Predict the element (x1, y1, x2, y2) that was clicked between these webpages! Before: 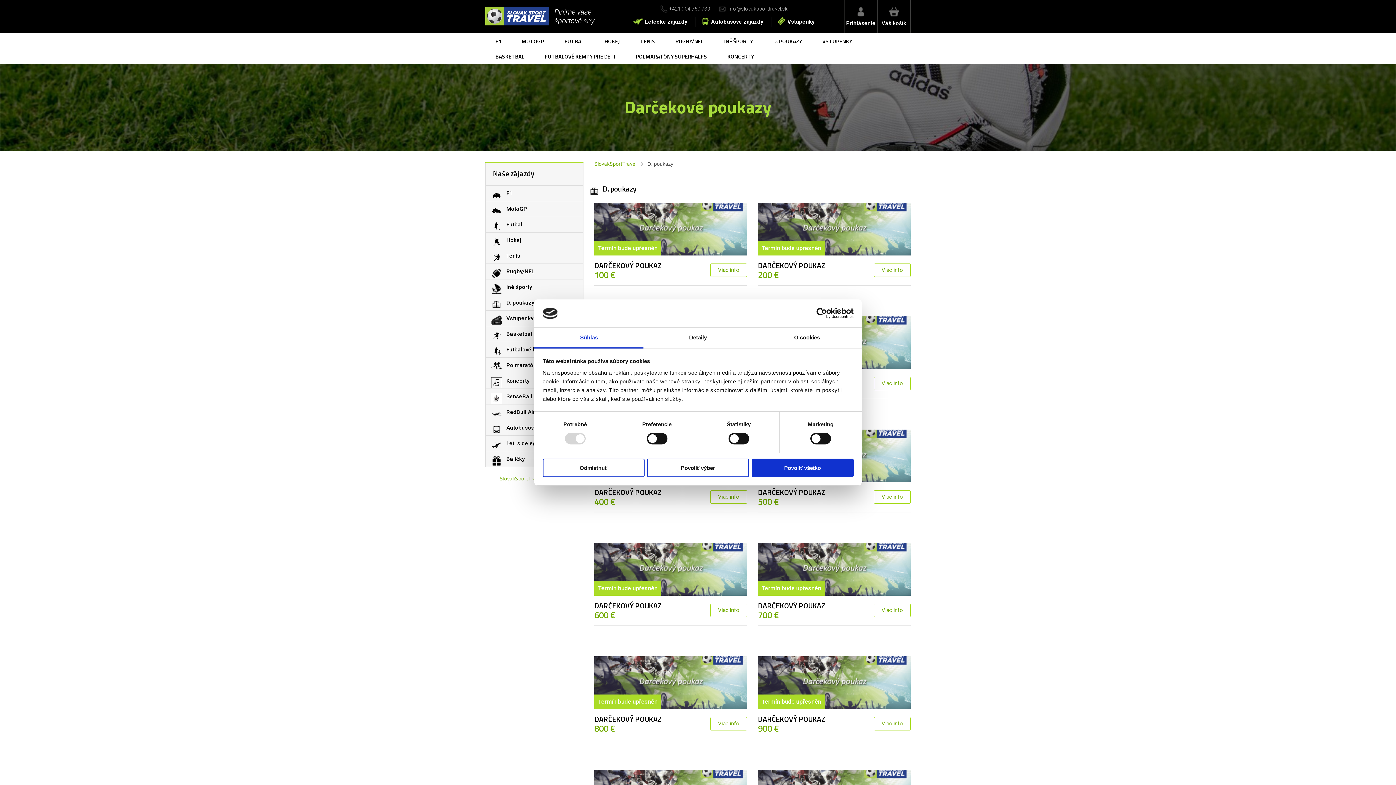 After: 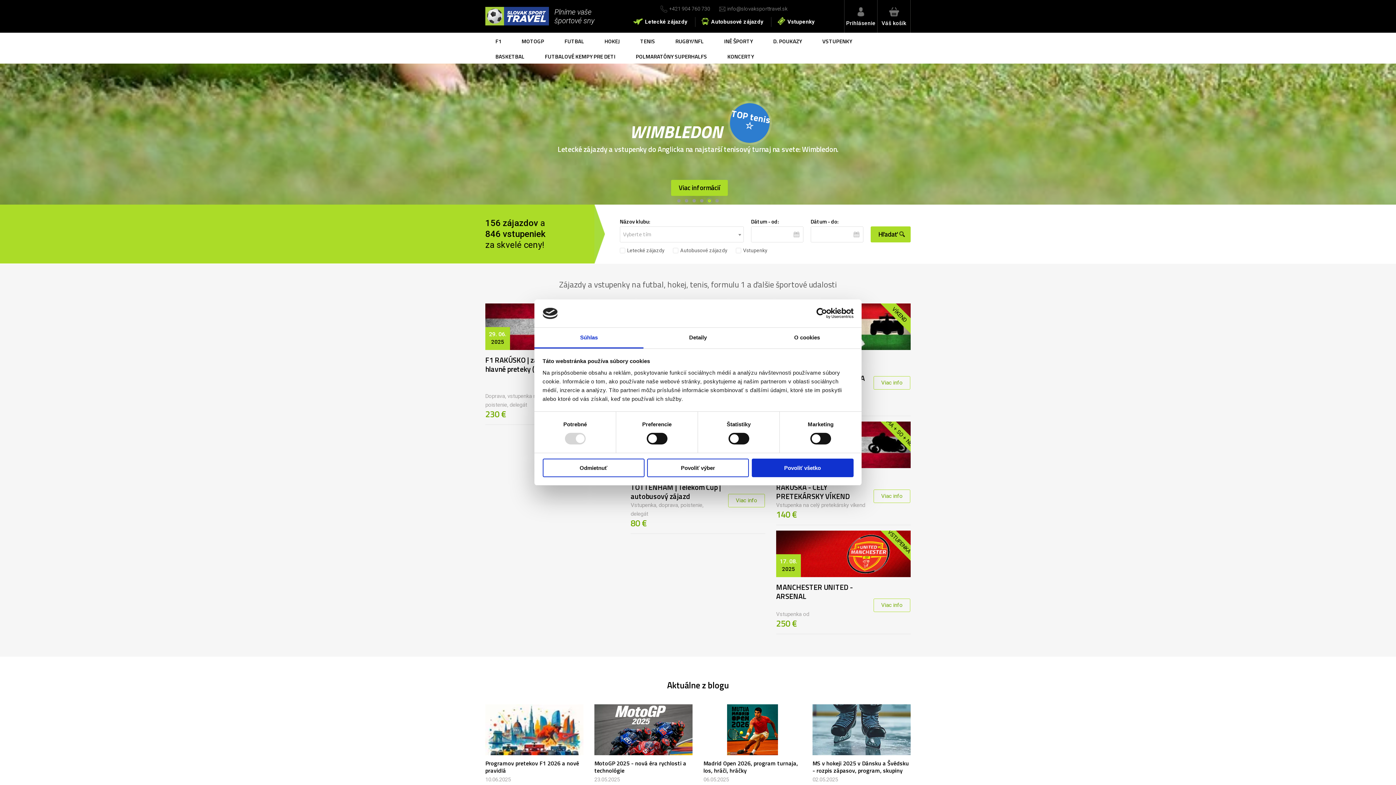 Action: label: SlovakSportTravel bbox: (594, 161, 636, 166)